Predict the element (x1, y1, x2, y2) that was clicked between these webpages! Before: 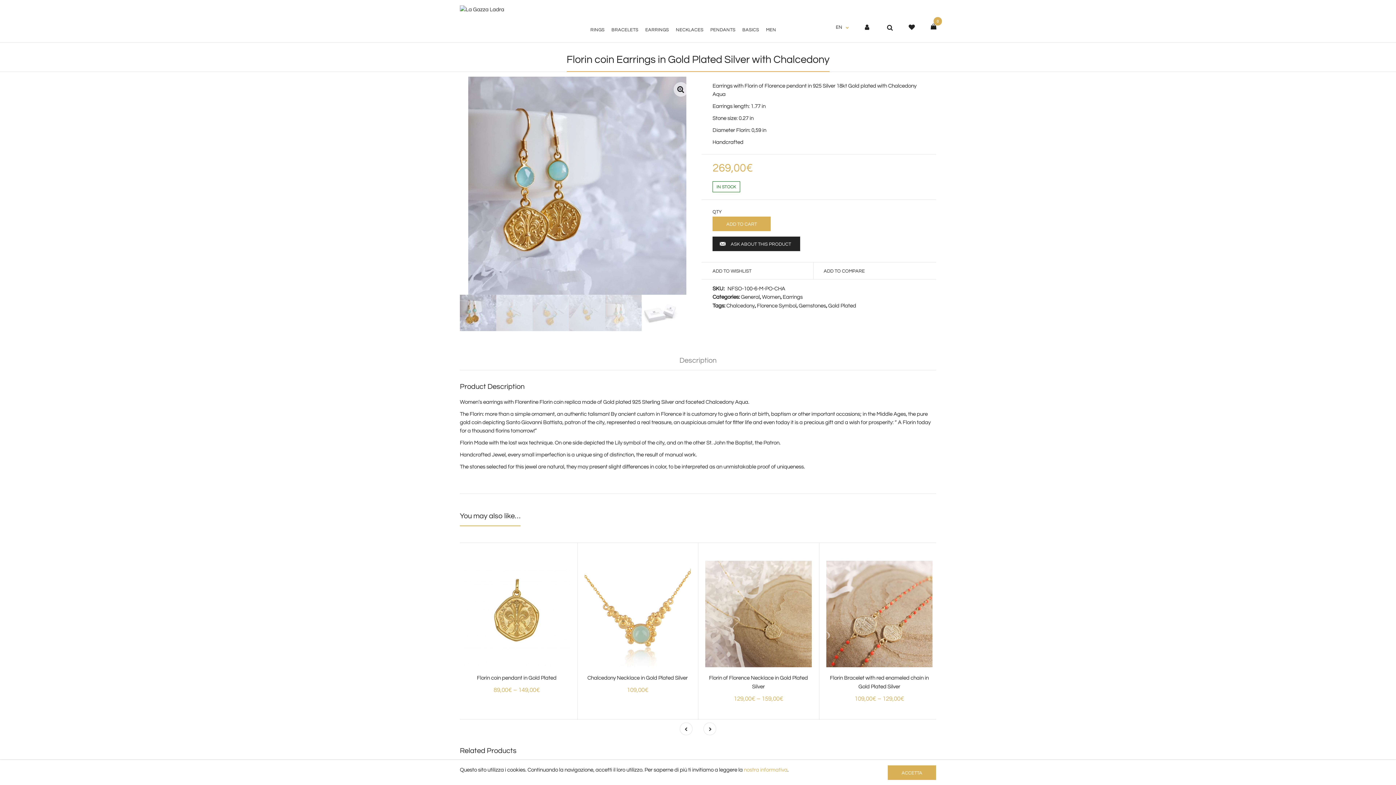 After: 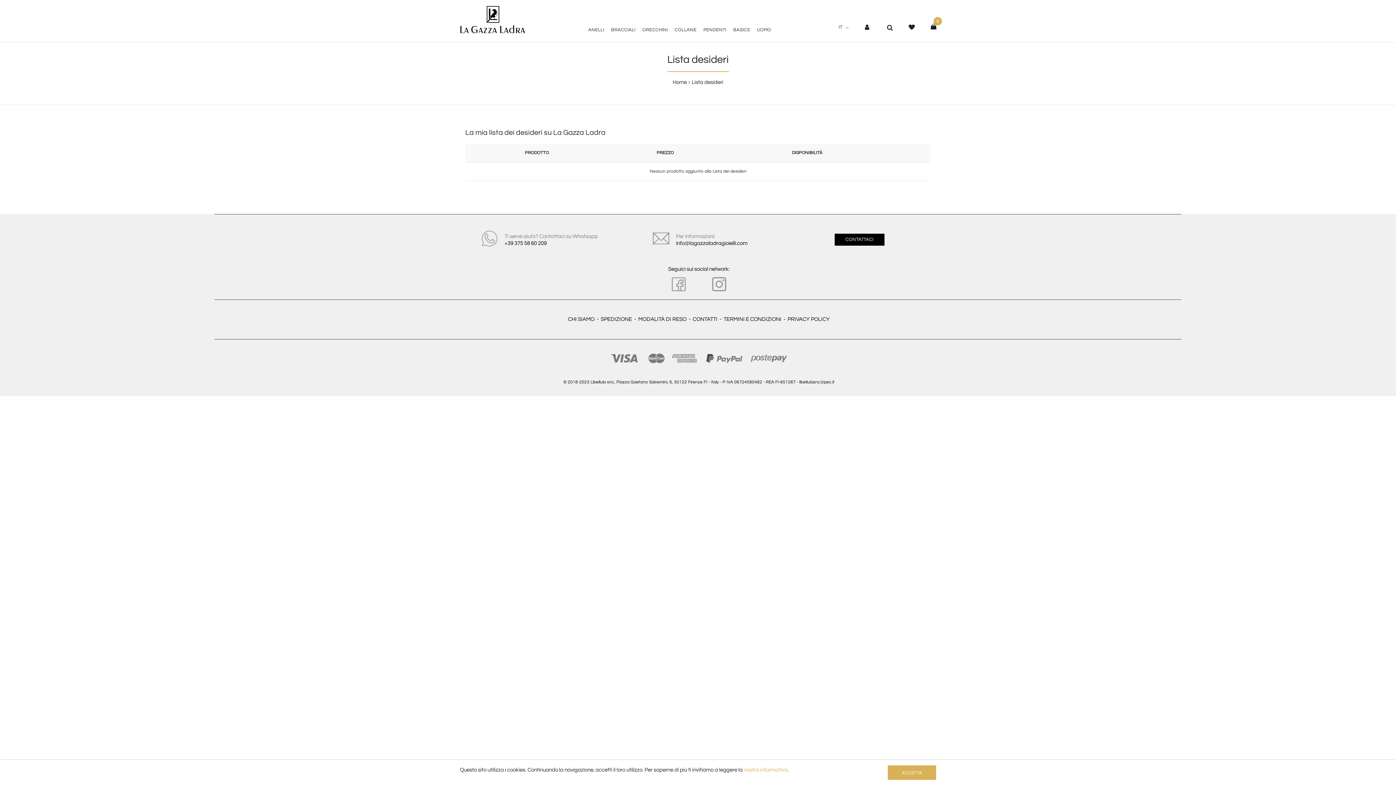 Action: bbox: (901, 12, 922, 41)